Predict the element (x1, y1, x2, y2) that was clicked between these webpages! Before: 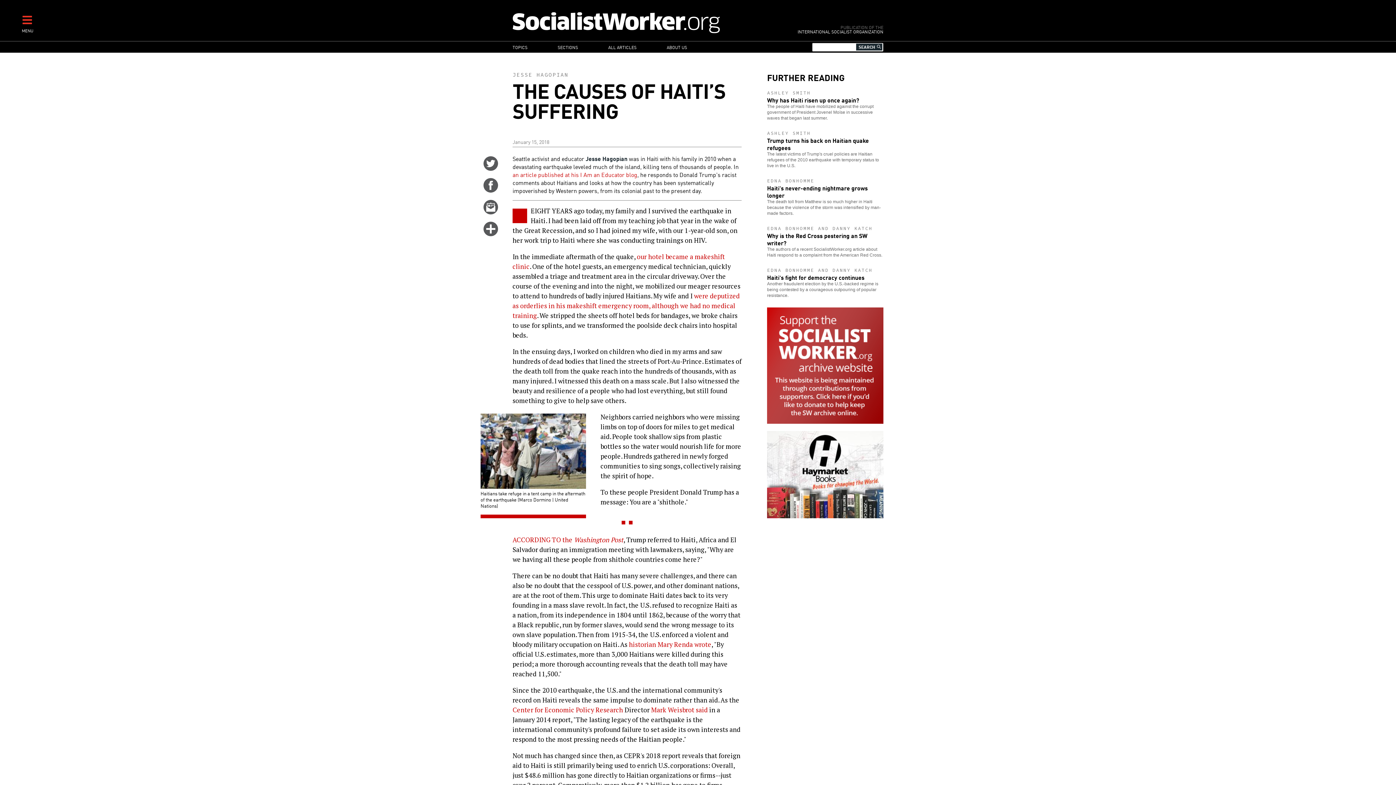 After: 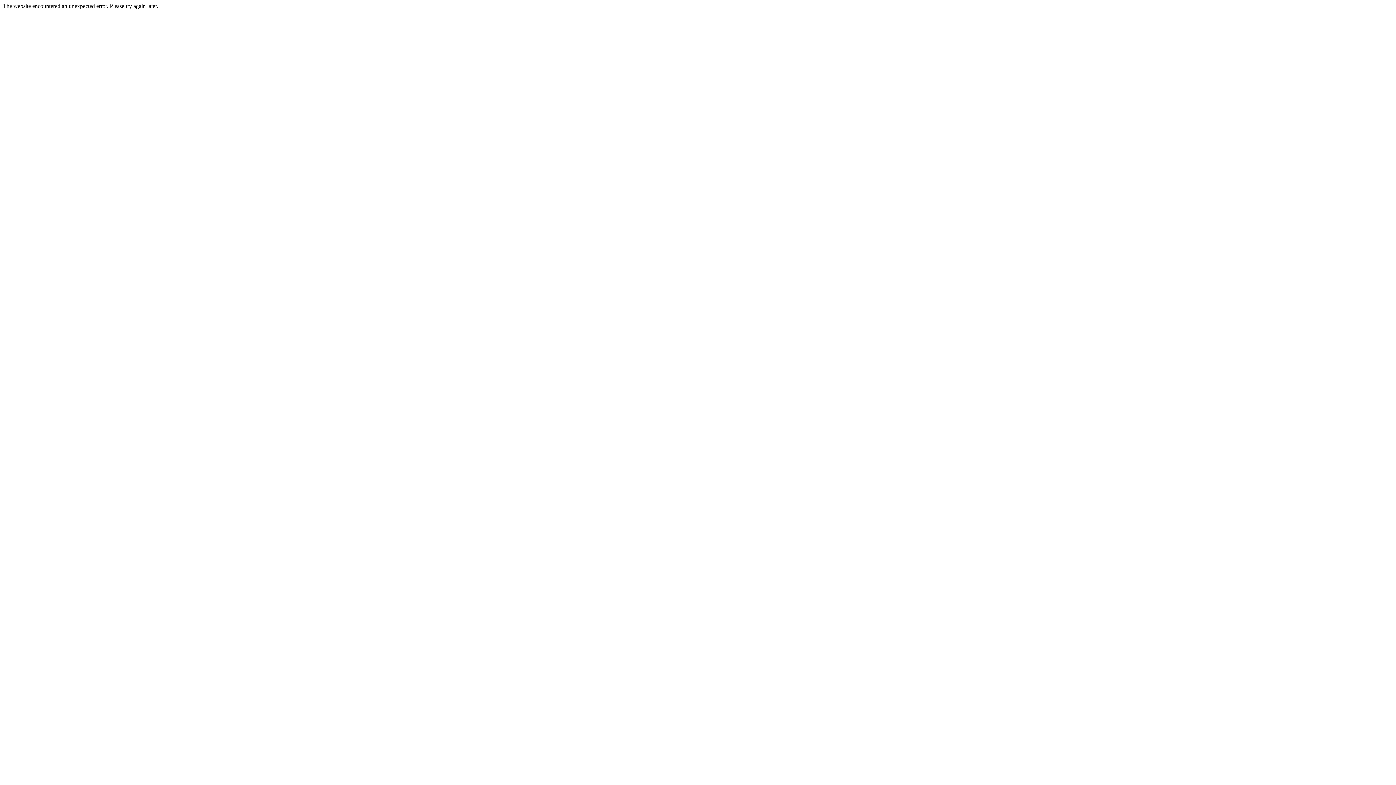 Action: bbox: (767, 130, 883, 168) label: ASHLEY SMITH
Trump turns his back on Haitian quake refugees

The latest victims of Trump's cruel policies are Haitian refugees of the 2010 earthquake with temporary status to live in the U.S.